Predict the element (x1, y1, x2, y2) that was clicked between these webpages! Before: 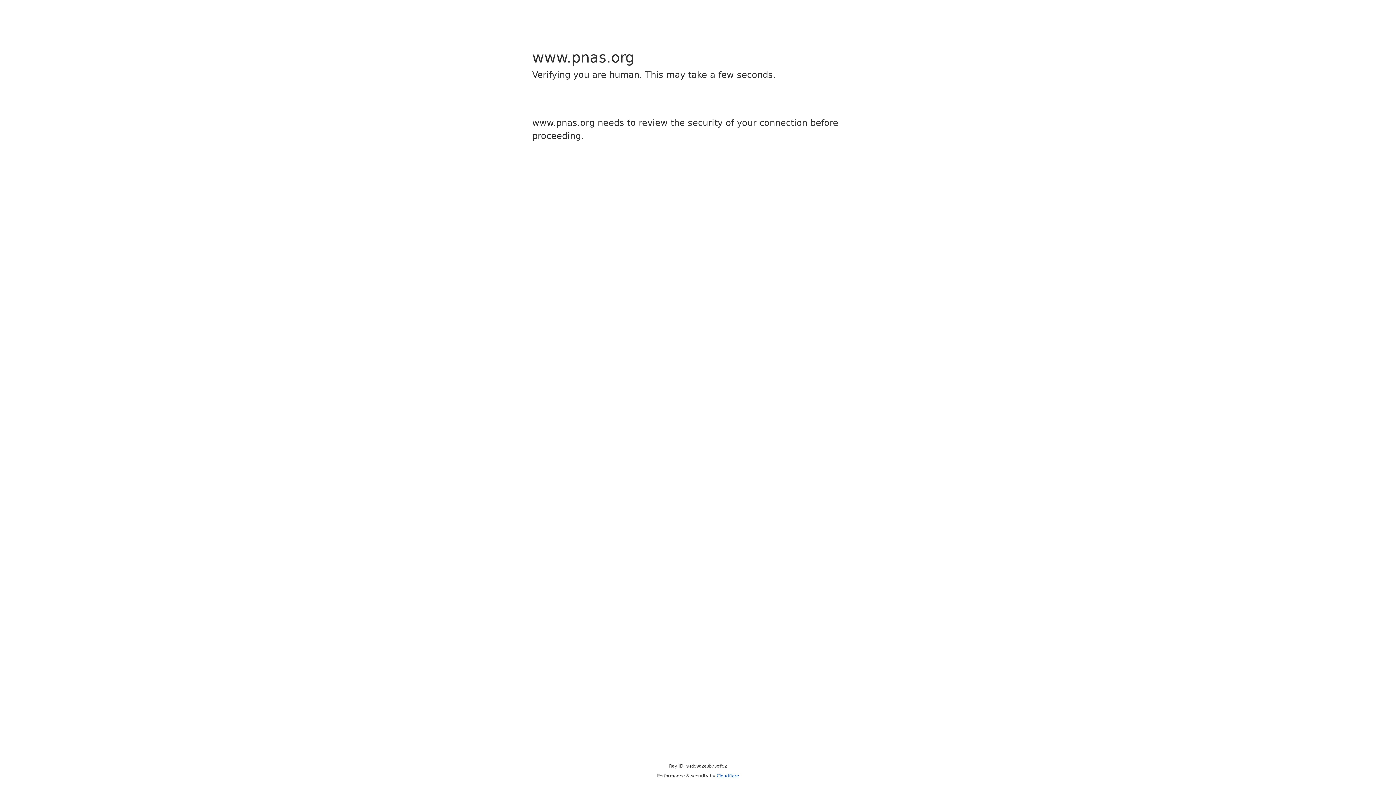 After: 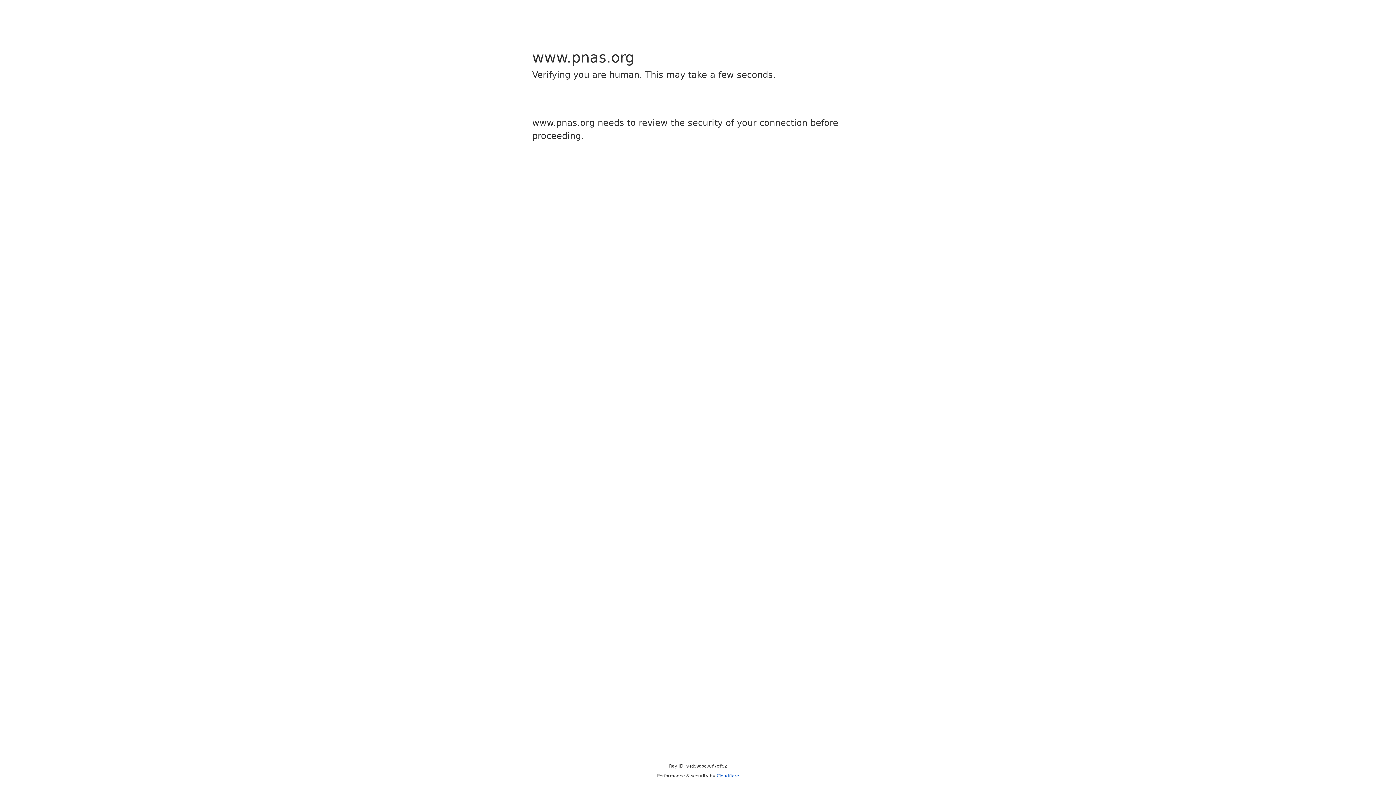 Action: bbox: (716, 773, 739, 778) label: Cloudflare